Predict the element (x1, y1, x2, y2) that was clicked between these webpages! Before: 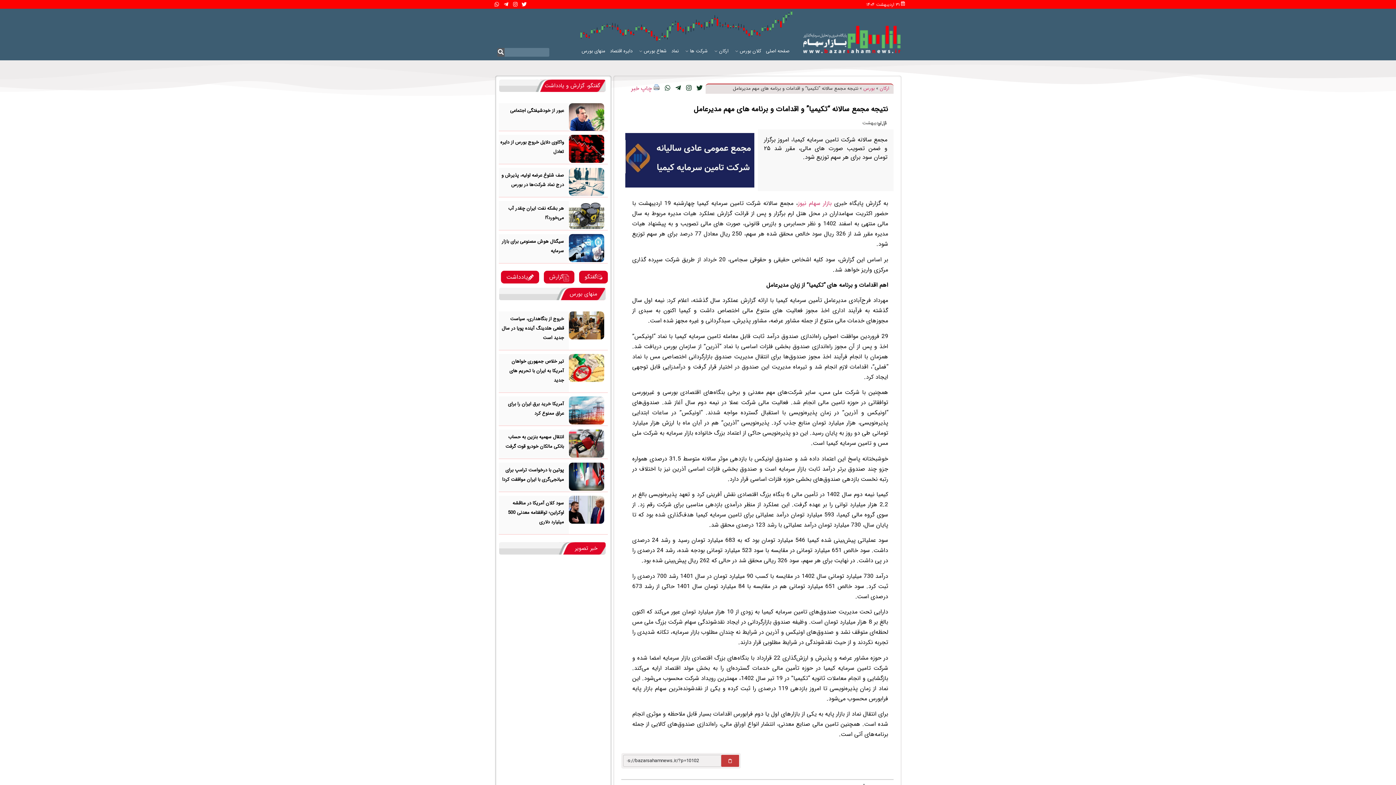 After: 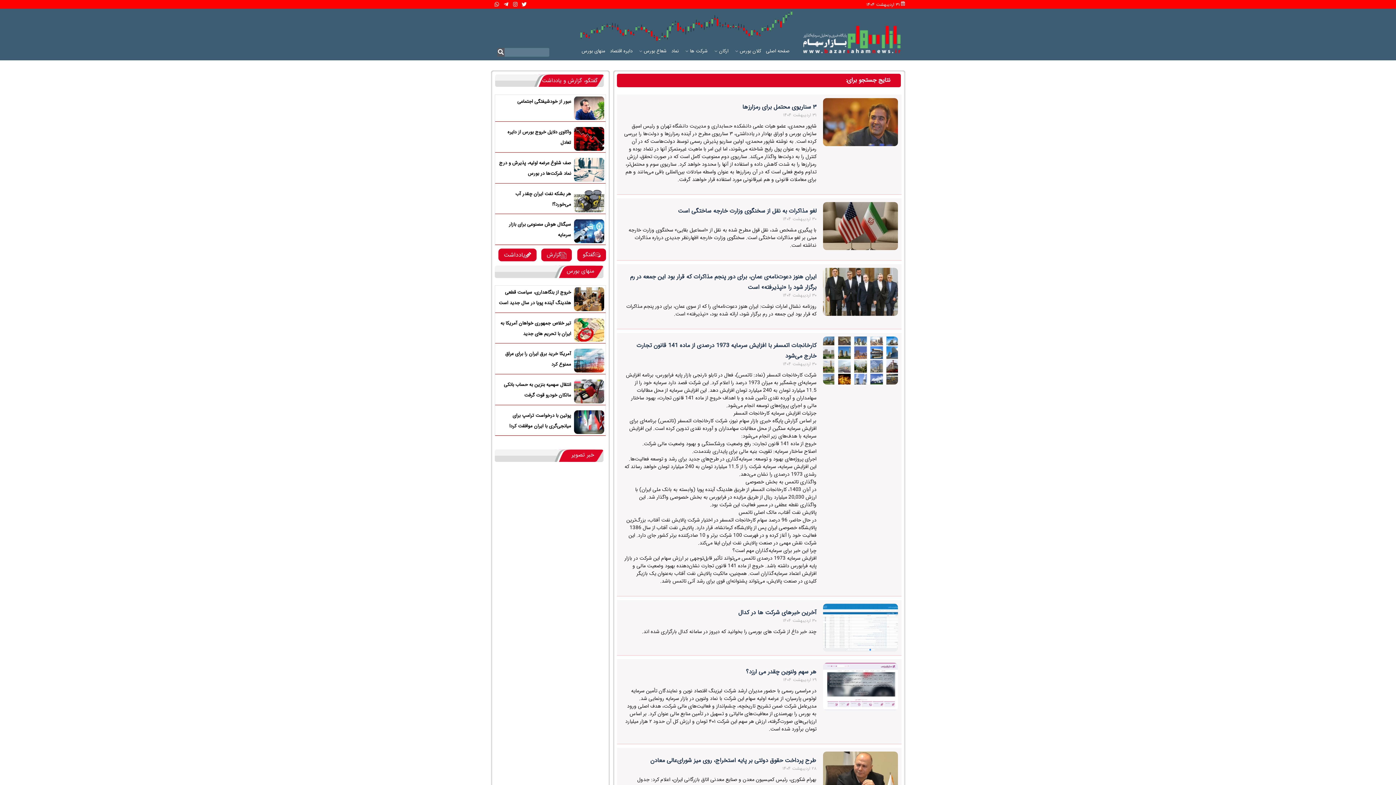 Action: bbox: (497, 47, 504, 56) label: جستجو کردن